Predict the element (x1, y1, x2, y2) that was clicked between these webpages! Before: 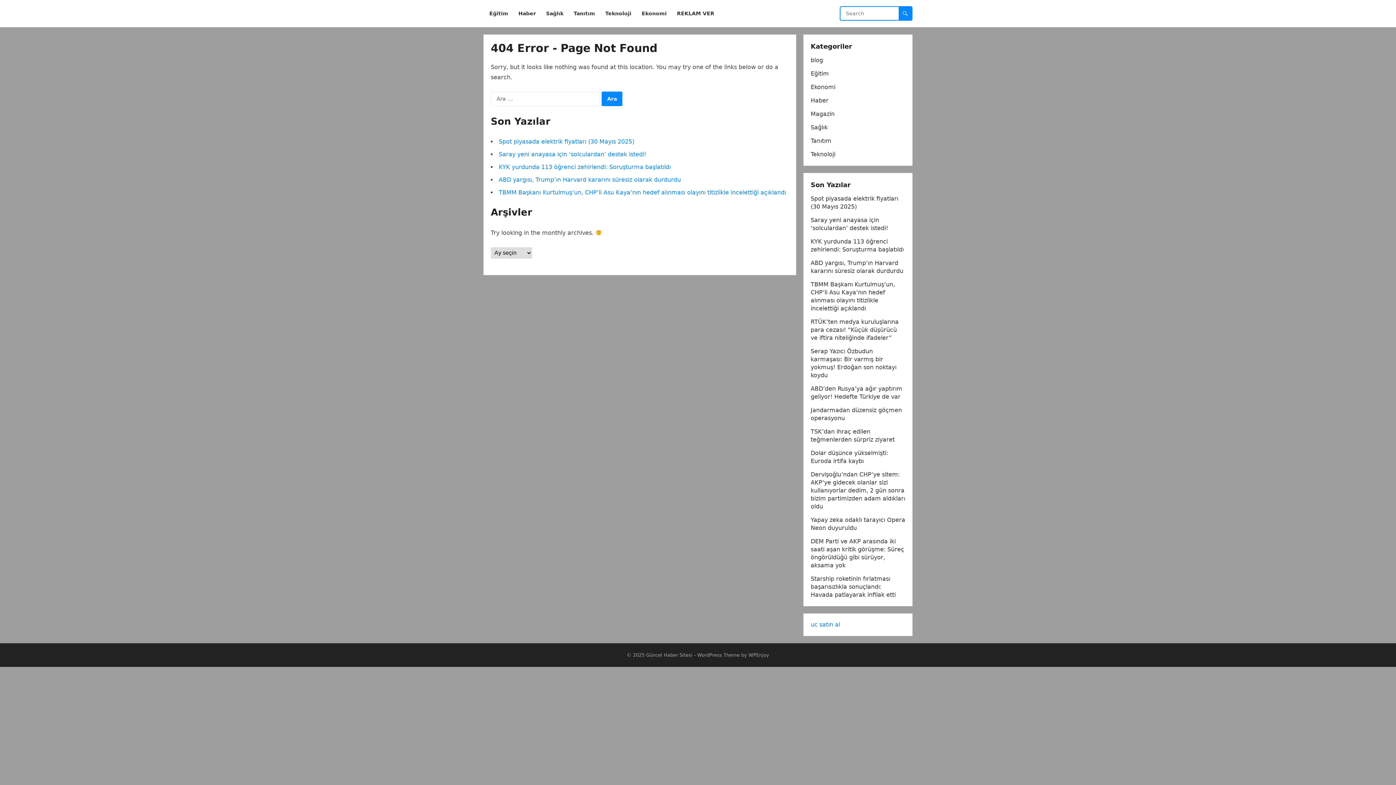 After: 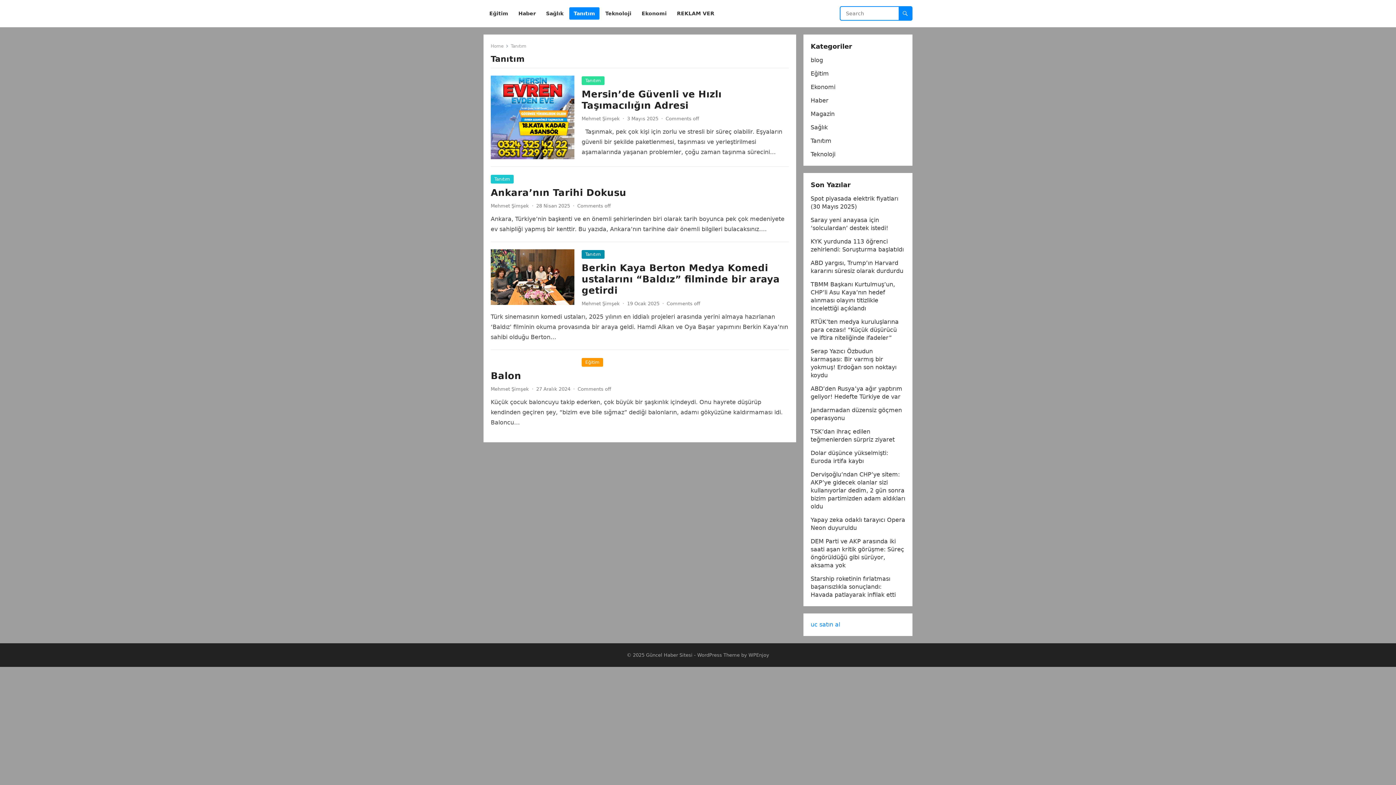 Action: label: Tanıtım bbox: (569, 0, 599, 27)